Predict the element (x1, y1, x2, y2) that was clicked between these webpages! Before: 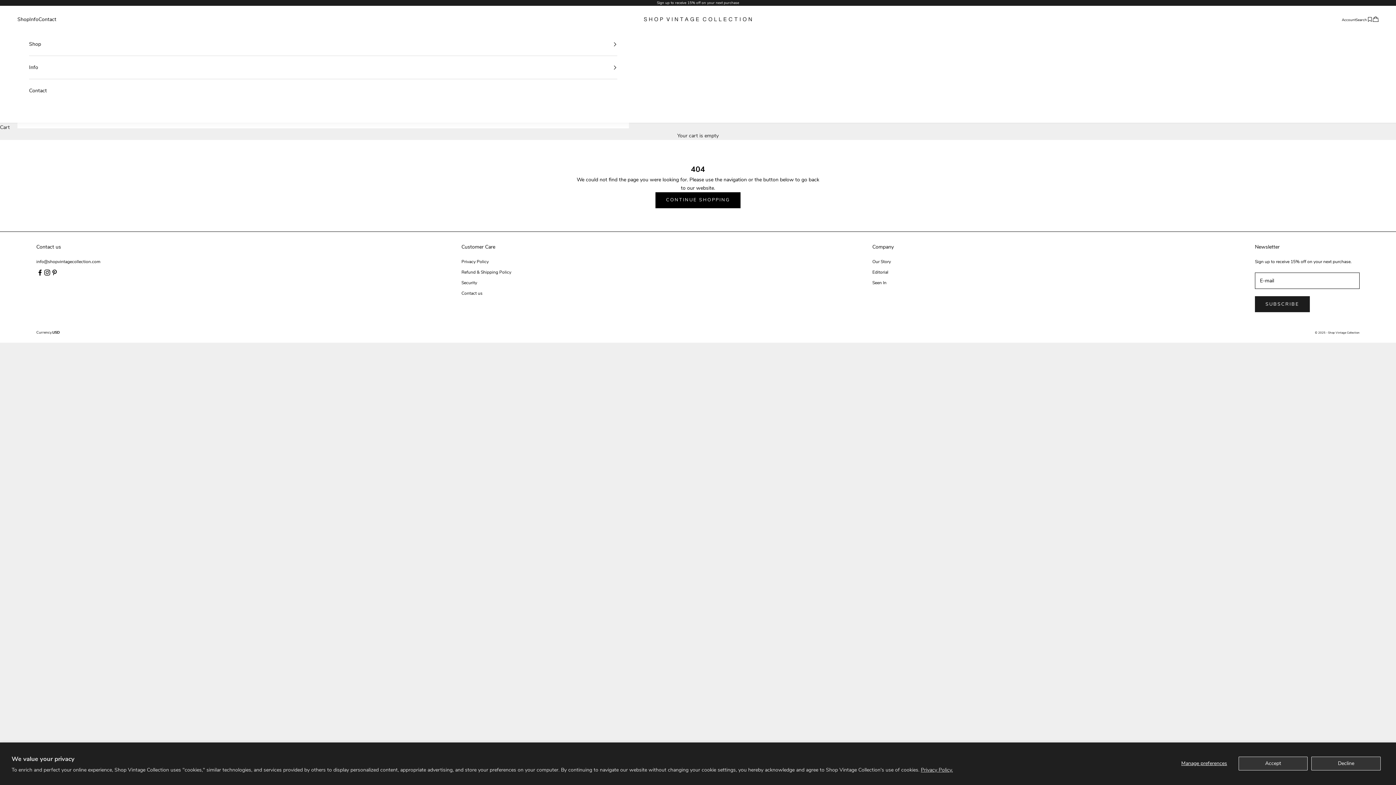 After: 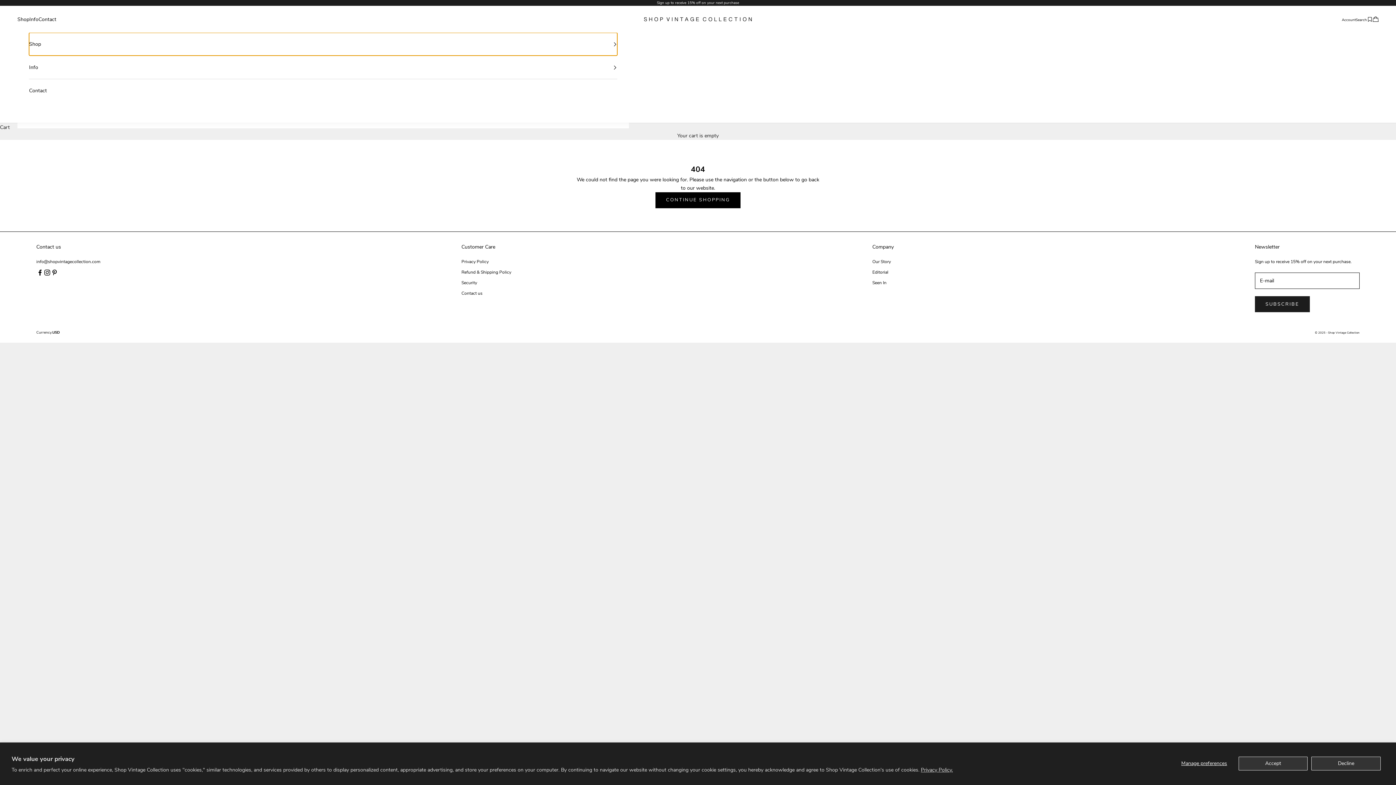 Action: label: Shop bbox: (29, 32, 617, 55)